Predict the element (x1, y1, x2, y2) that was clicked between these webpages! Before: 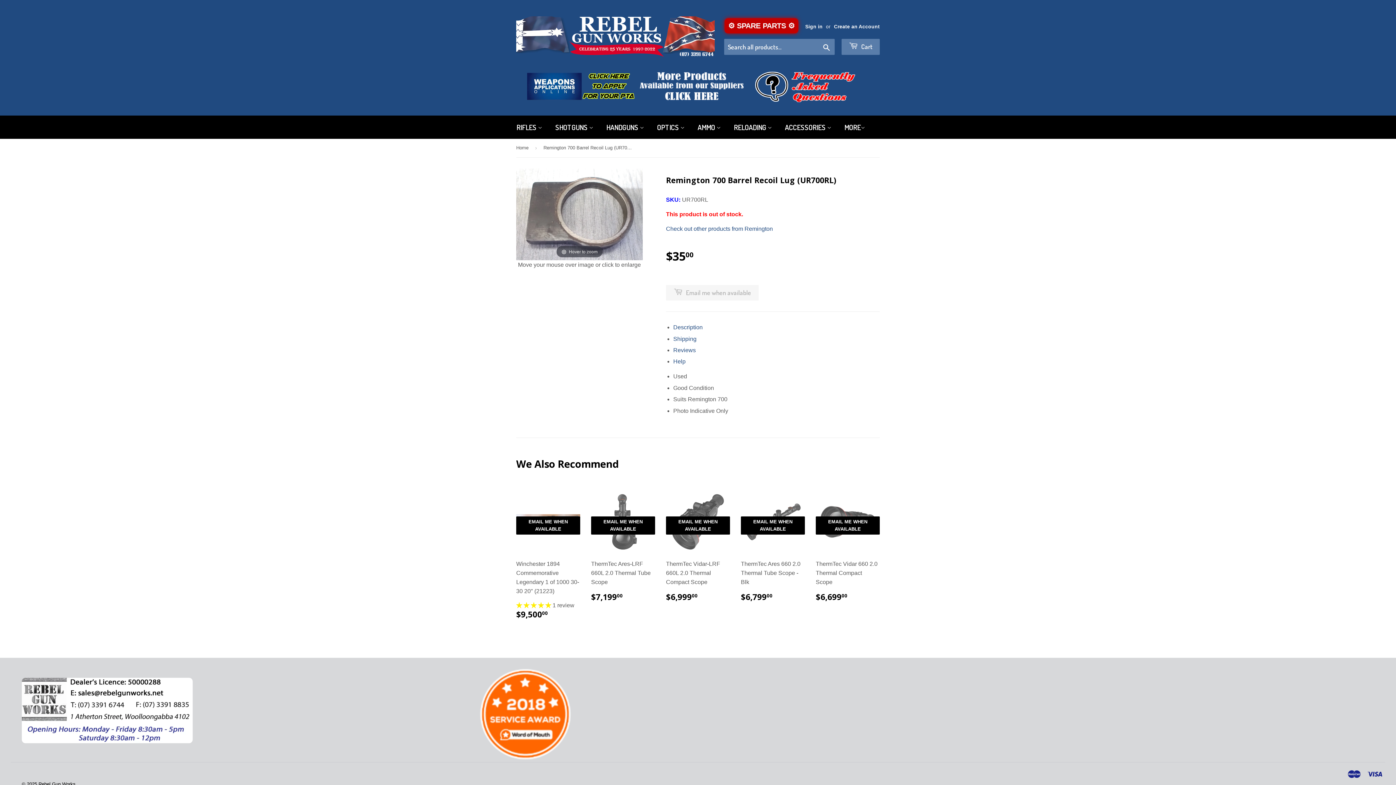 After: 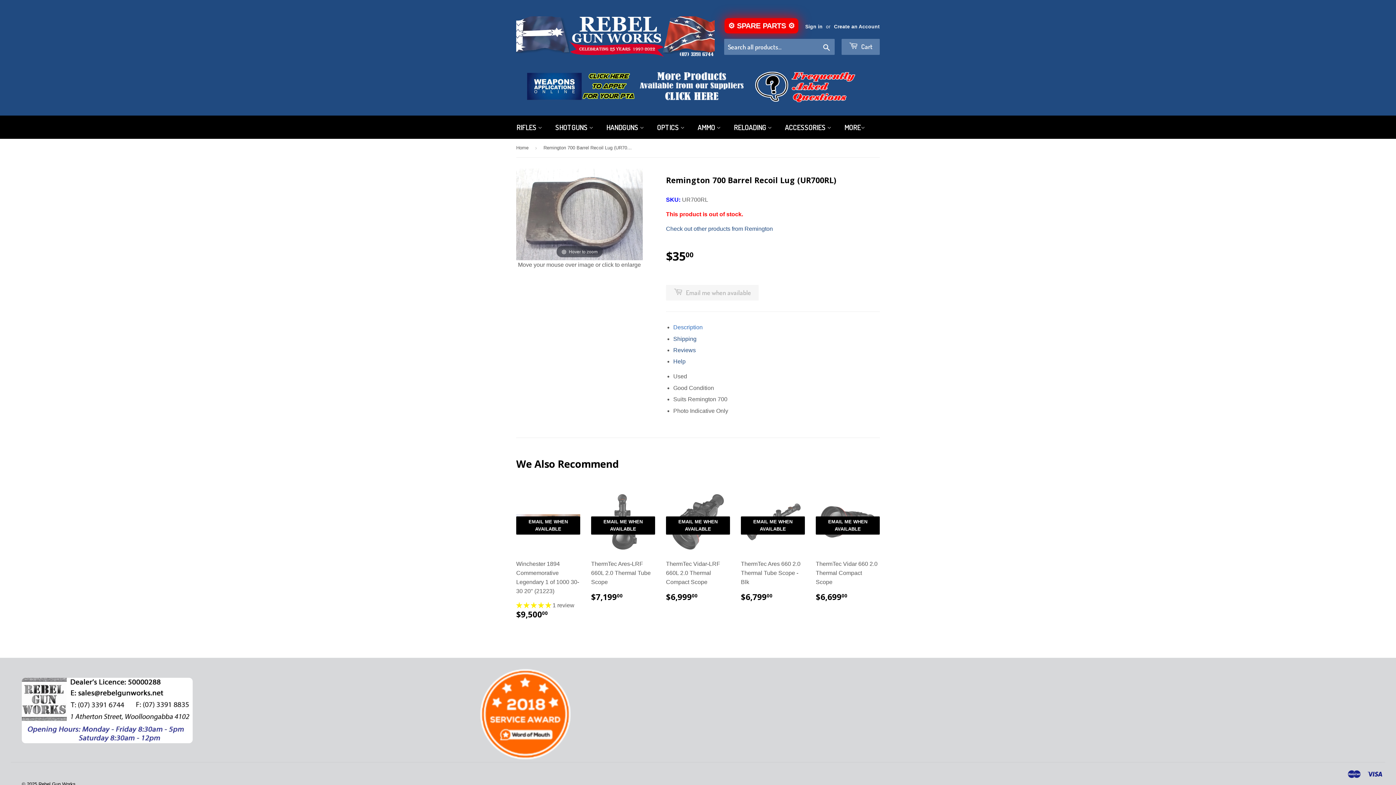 Action: bbox: (673, 324, 702, 330) label: Description